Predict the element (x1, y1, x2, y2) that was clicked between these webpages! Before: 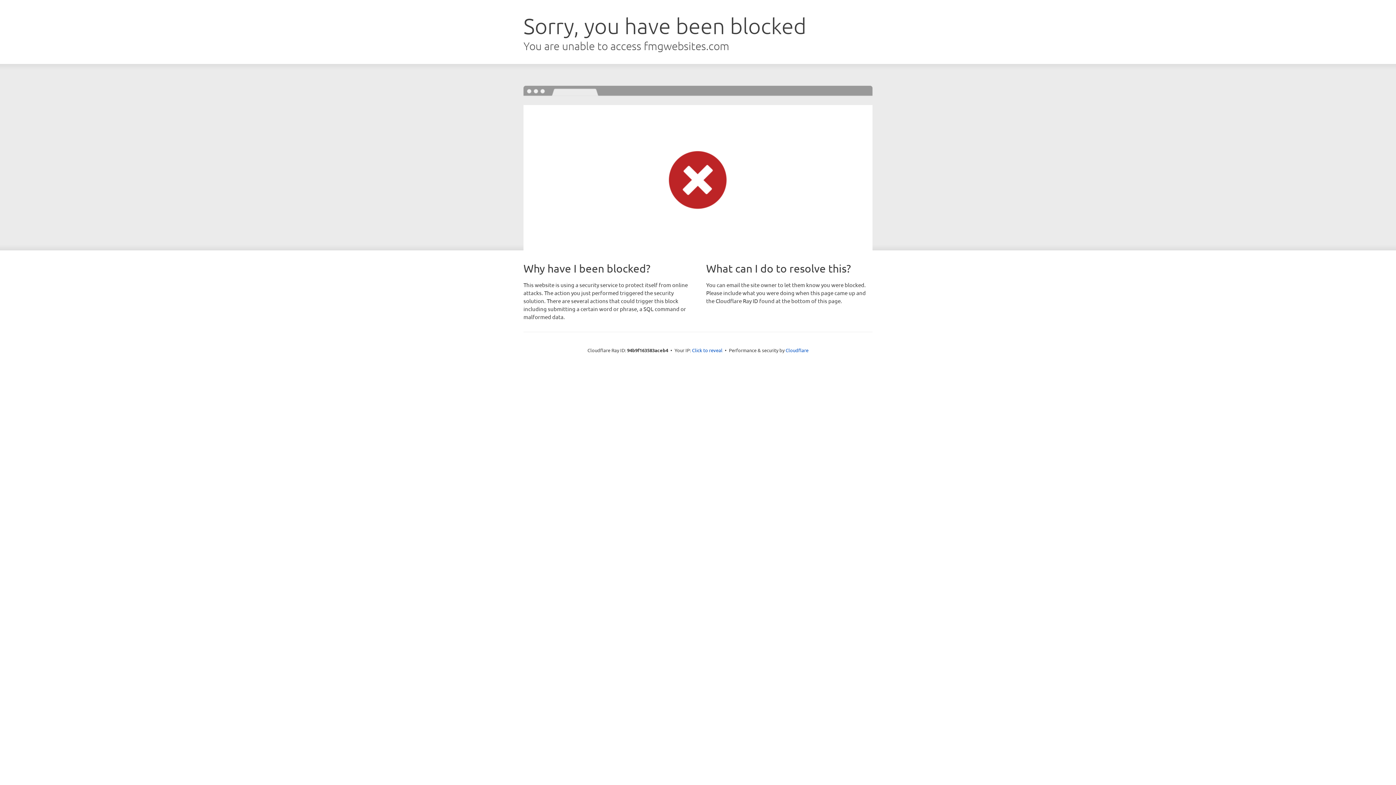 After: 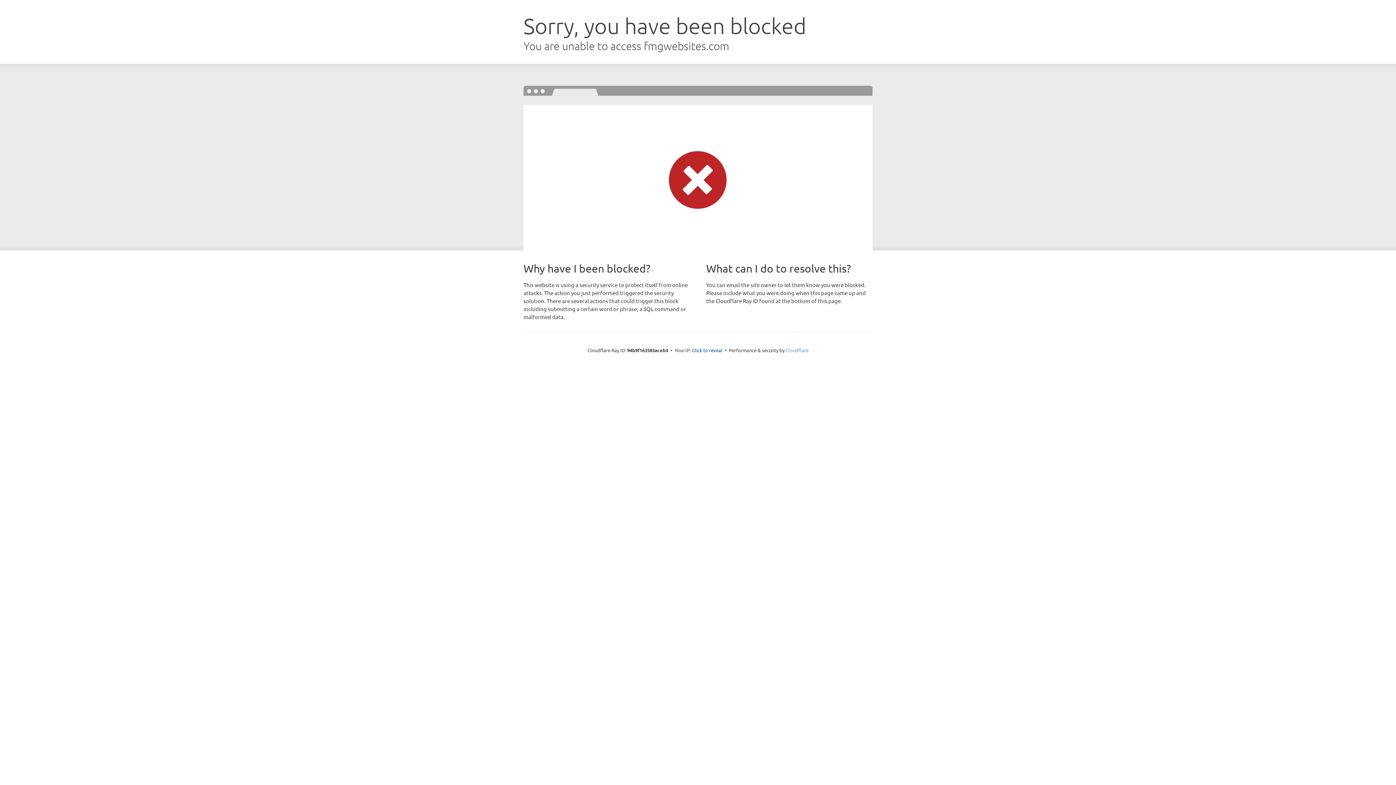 Action: label: Cloudflare bbox: (785, 347, 808, 353)